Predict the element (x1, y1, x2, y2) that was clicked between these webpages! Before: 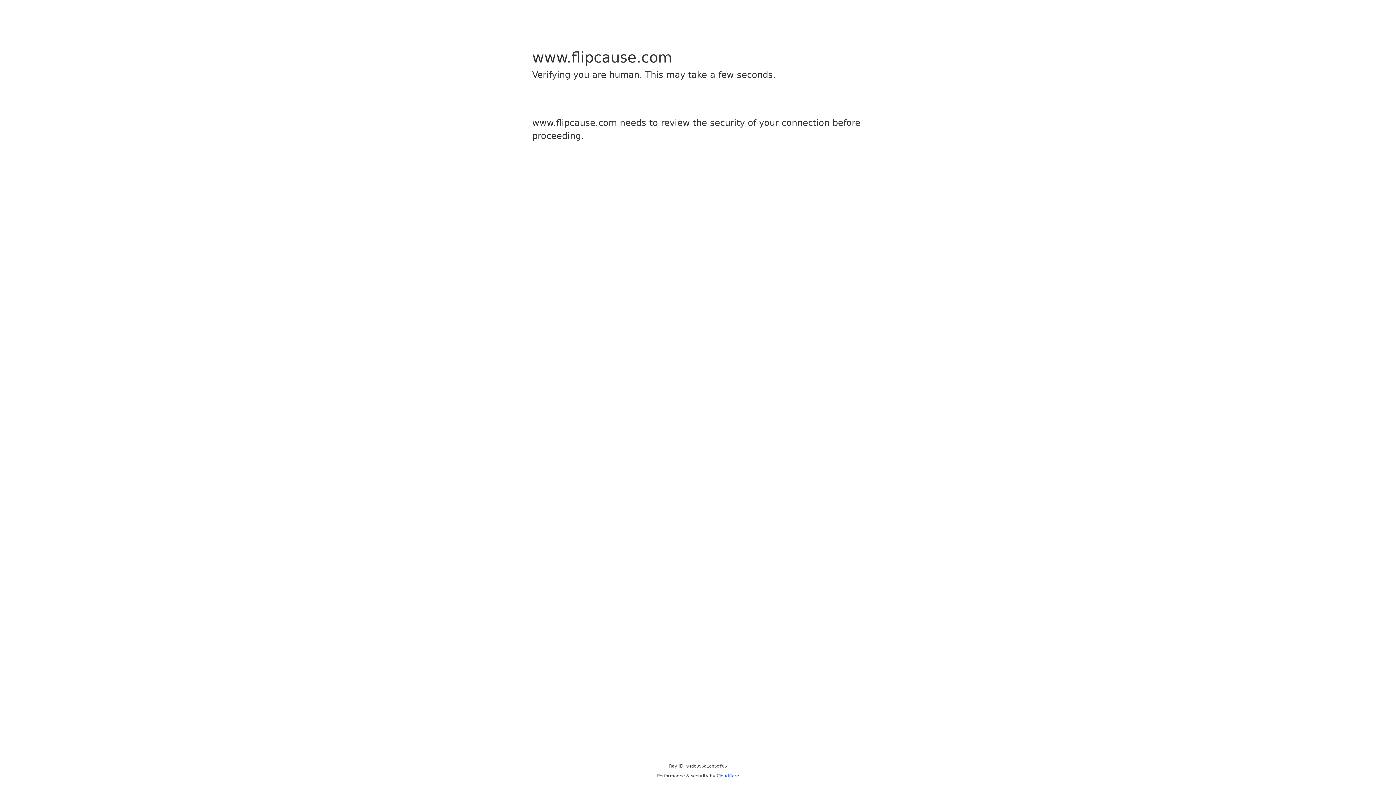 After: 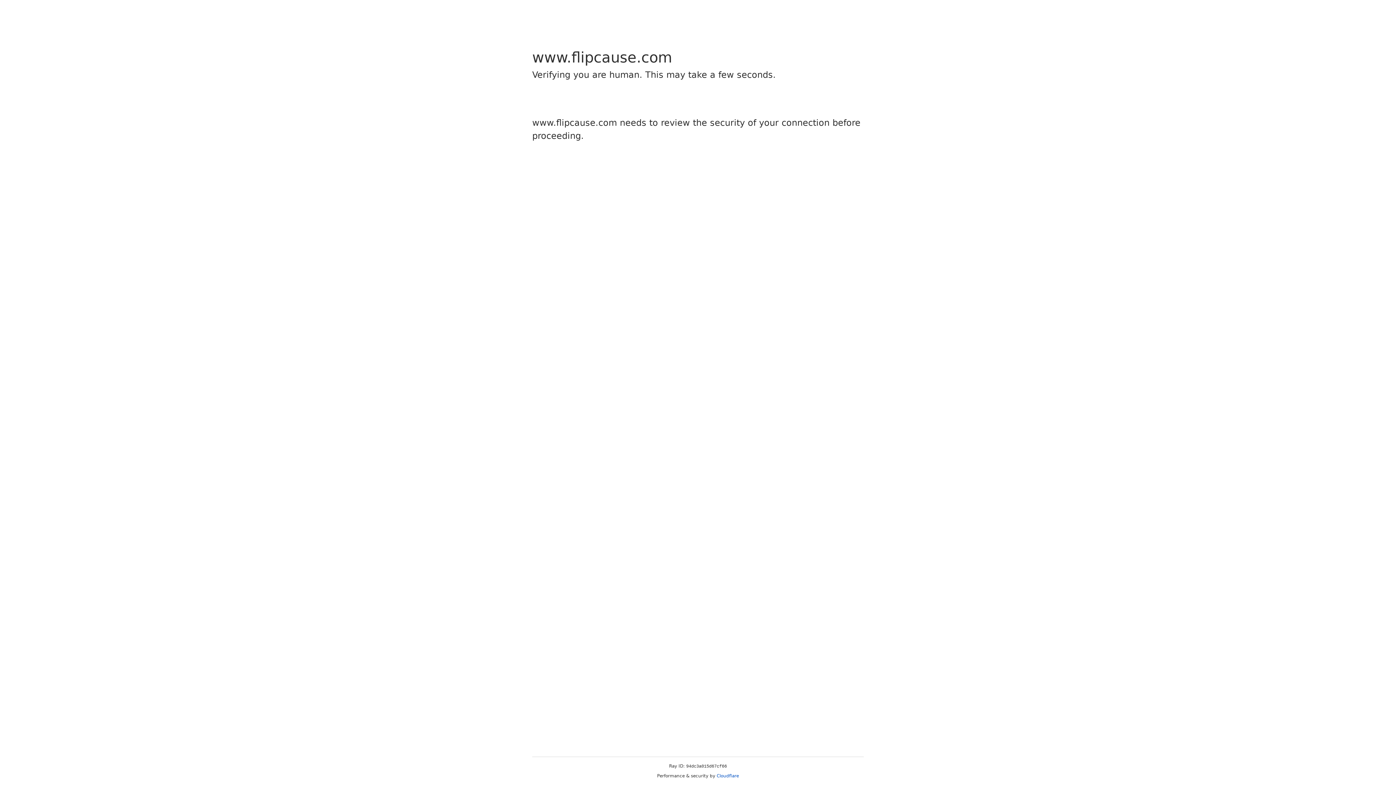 Action: label: Cloudflare bbox: (716, 773, 739, 778)